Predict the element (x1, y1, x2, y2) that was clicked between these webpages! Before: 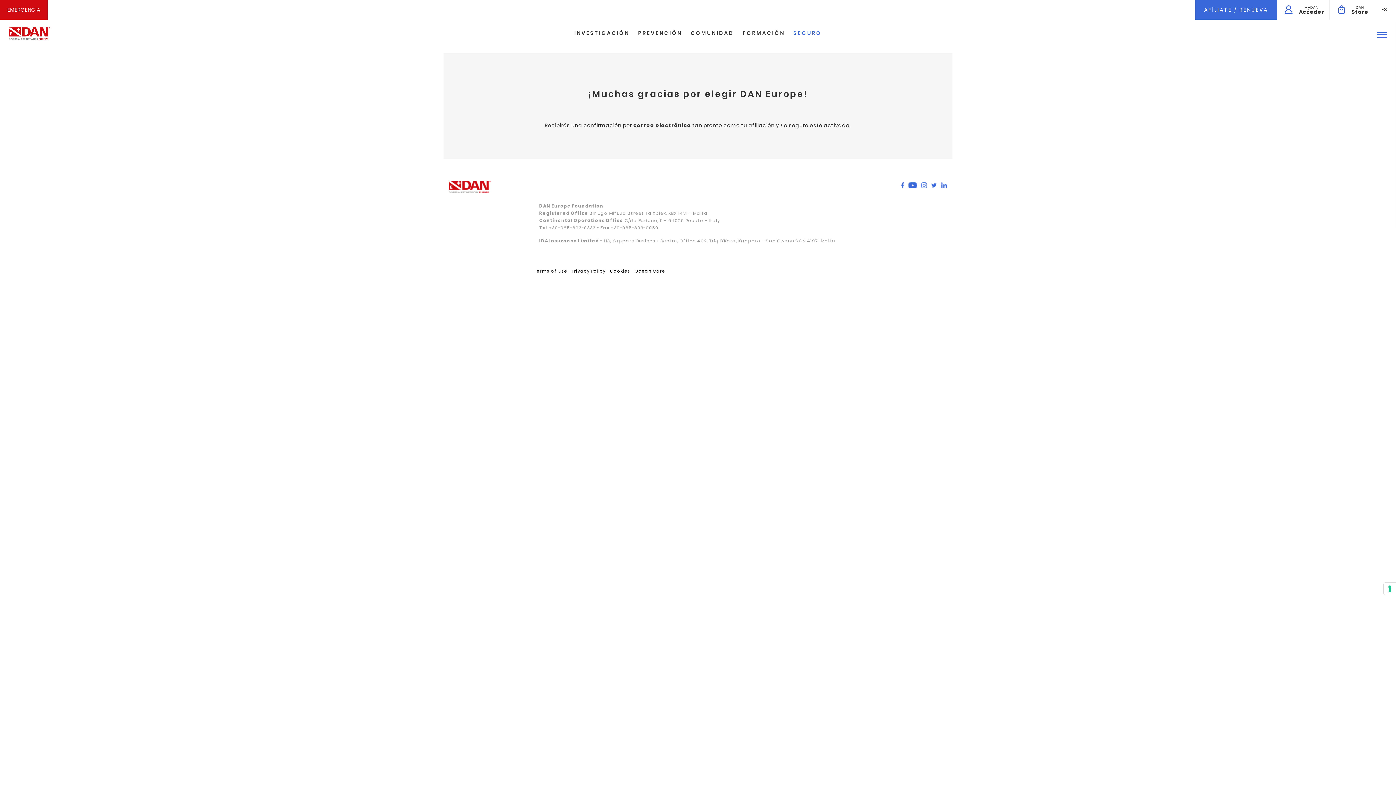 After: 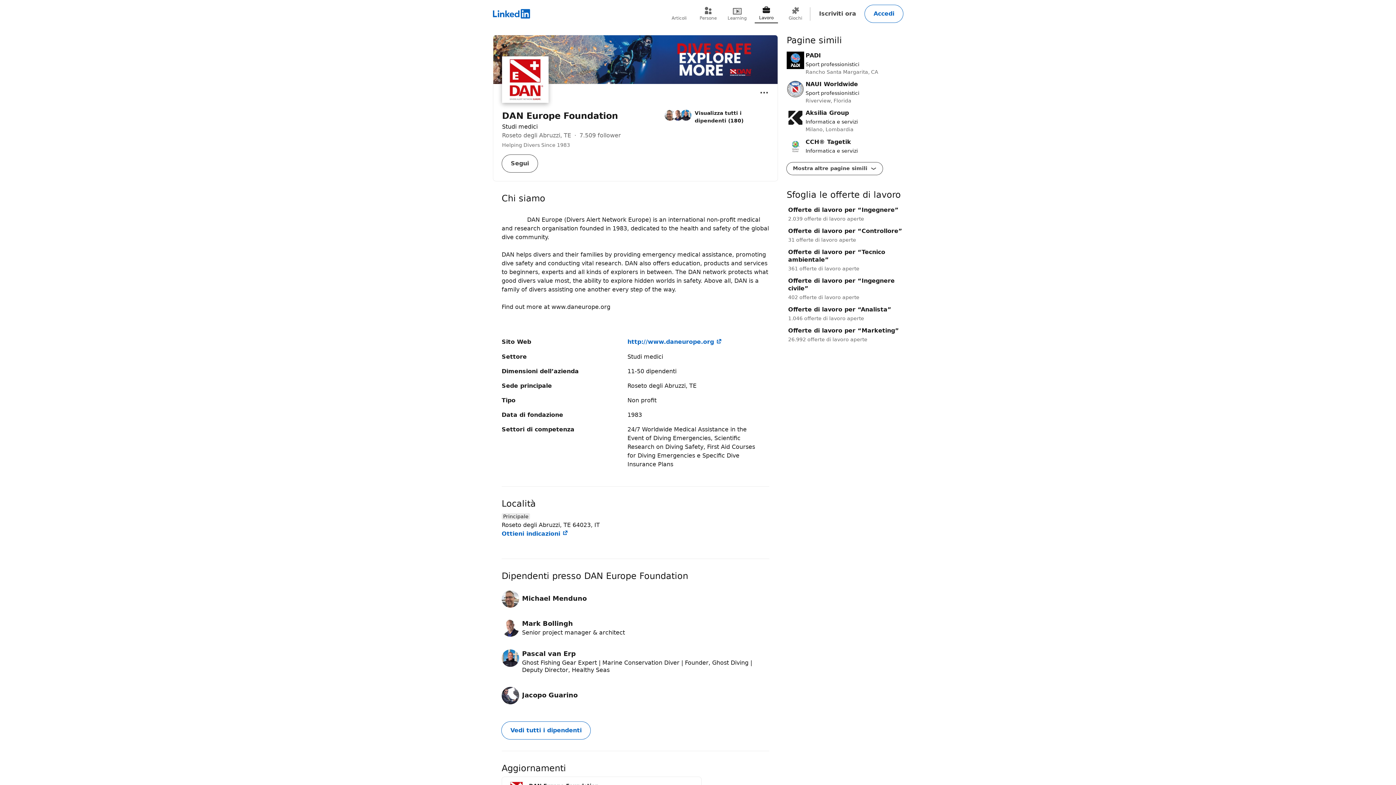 Action: bbox: (941, 181, 947, 188)